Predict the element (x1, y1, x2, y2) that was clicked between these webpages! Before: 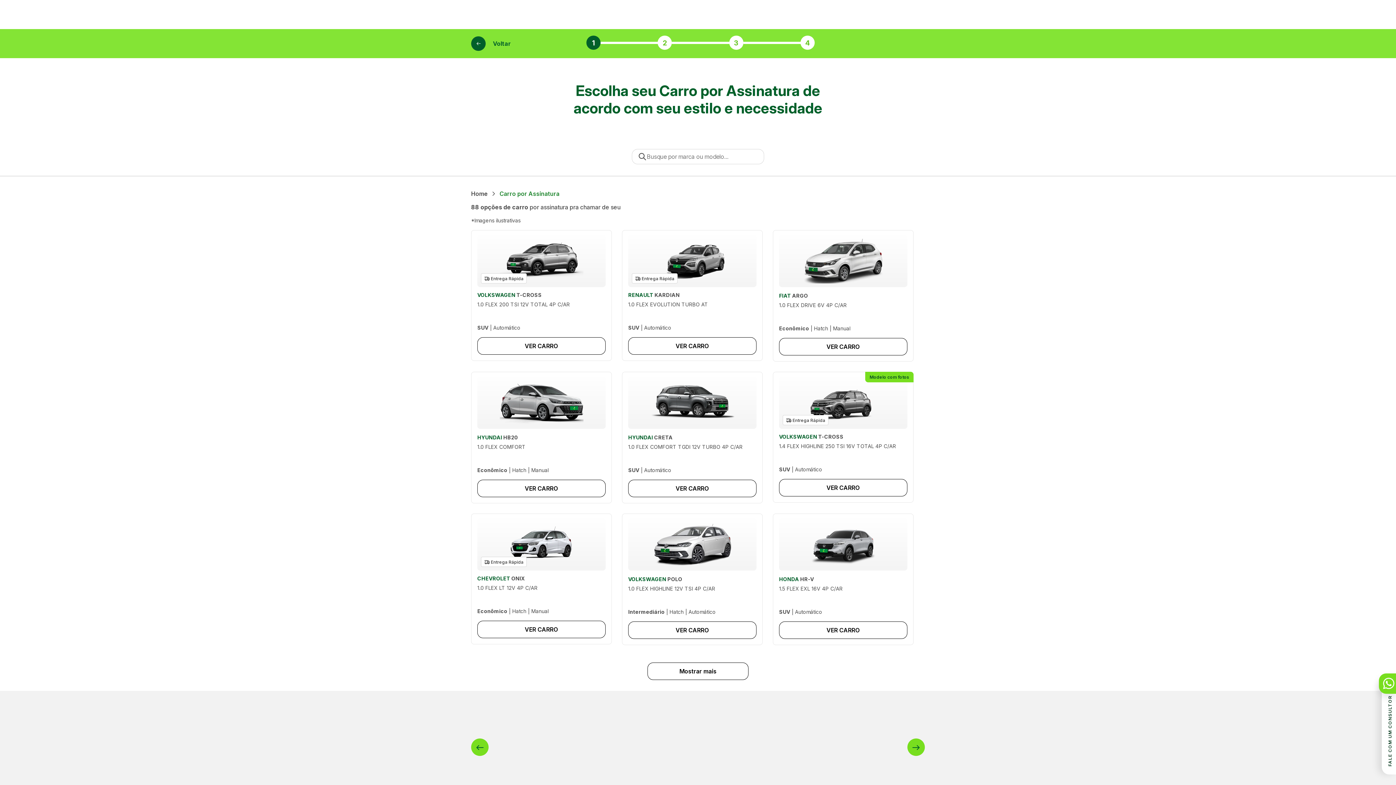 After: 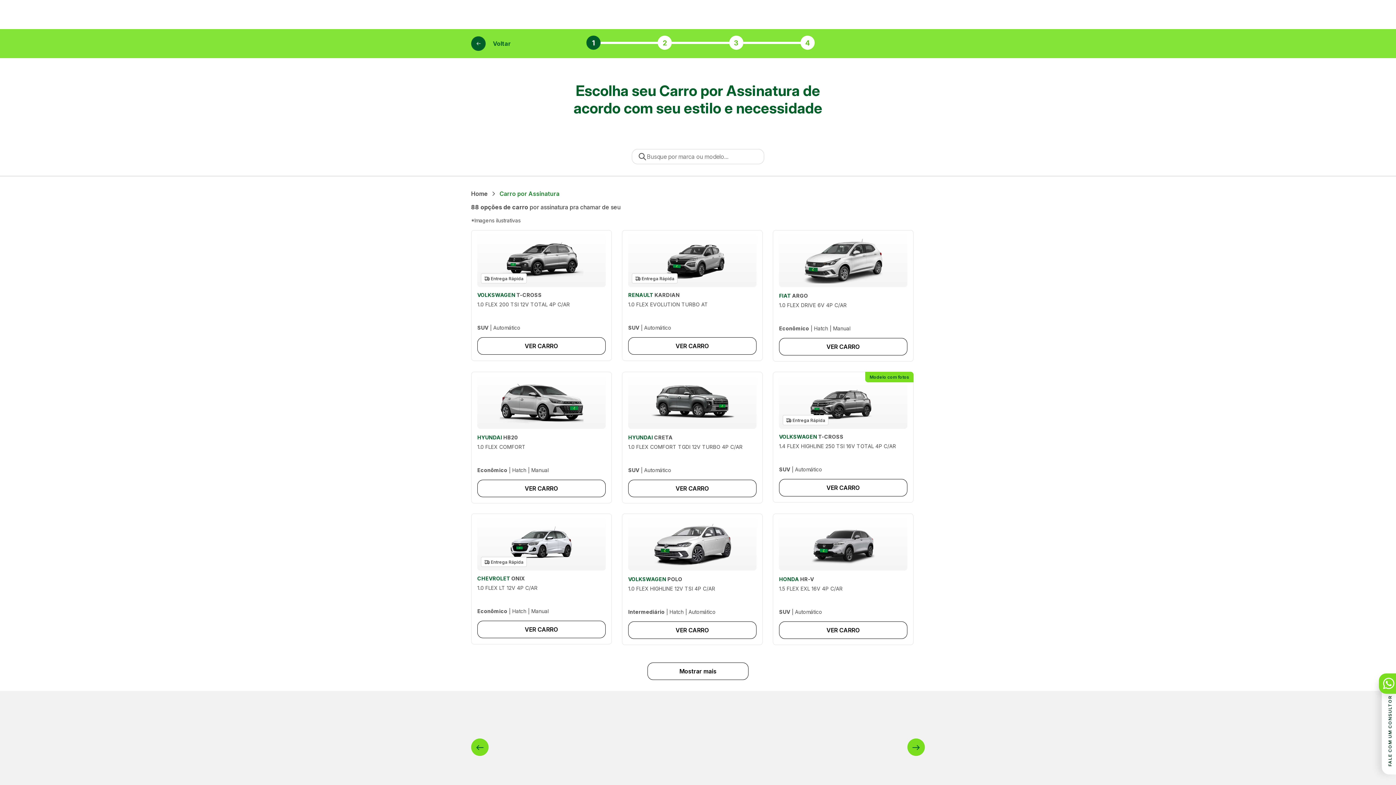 Action: bbox: (632, 149, 764, 164)